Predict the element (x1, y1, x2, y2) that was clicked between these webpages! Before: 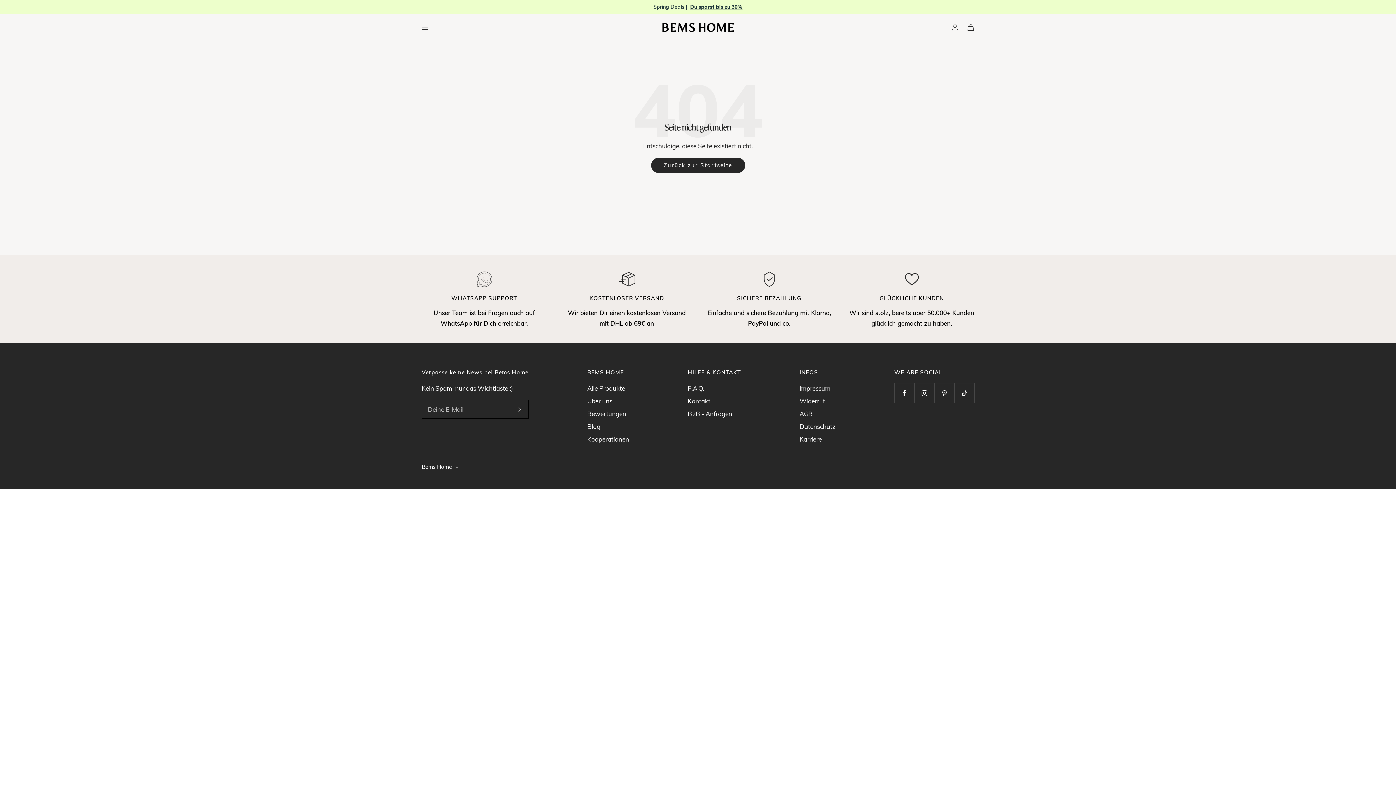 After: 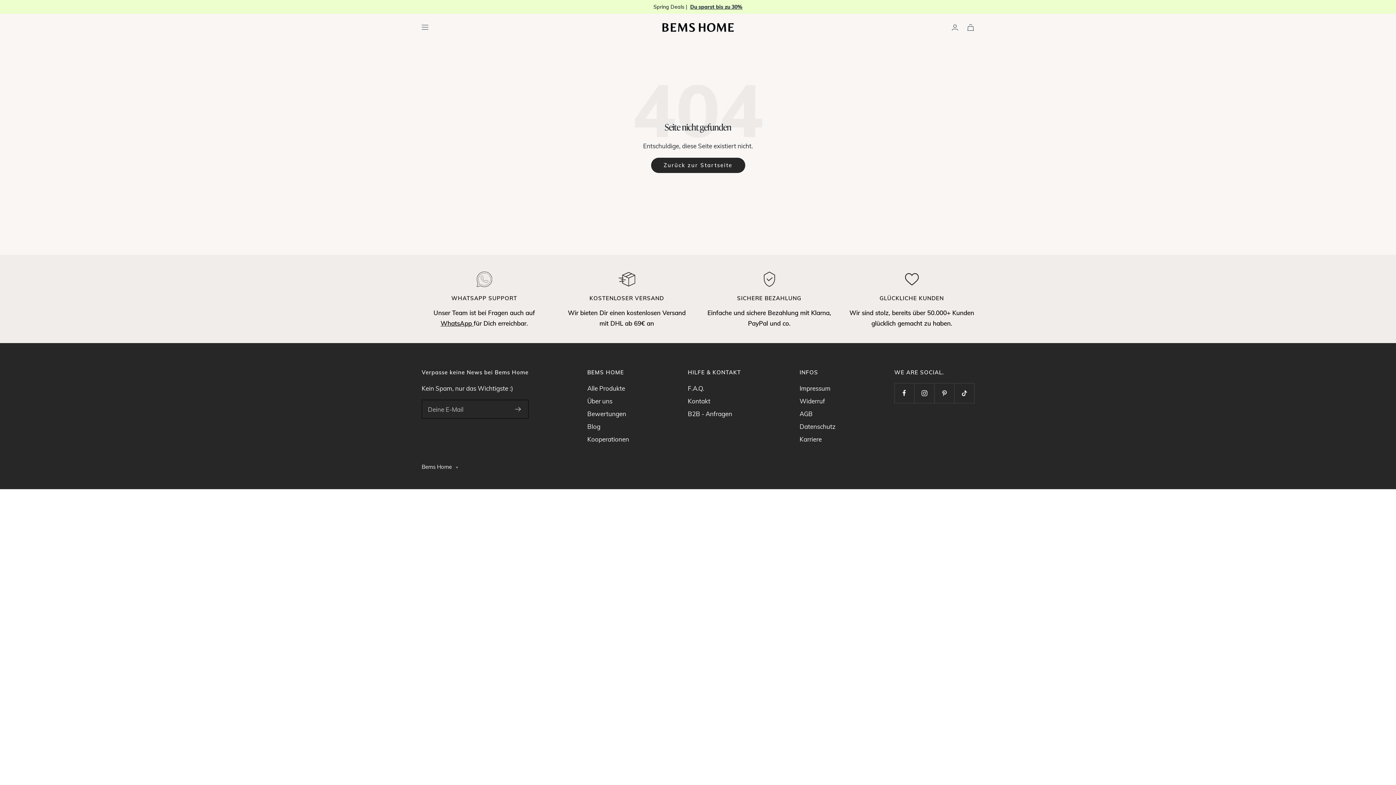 Action: bbox: (690, 2, 742, 11) label: Du sparst bis zu 30%